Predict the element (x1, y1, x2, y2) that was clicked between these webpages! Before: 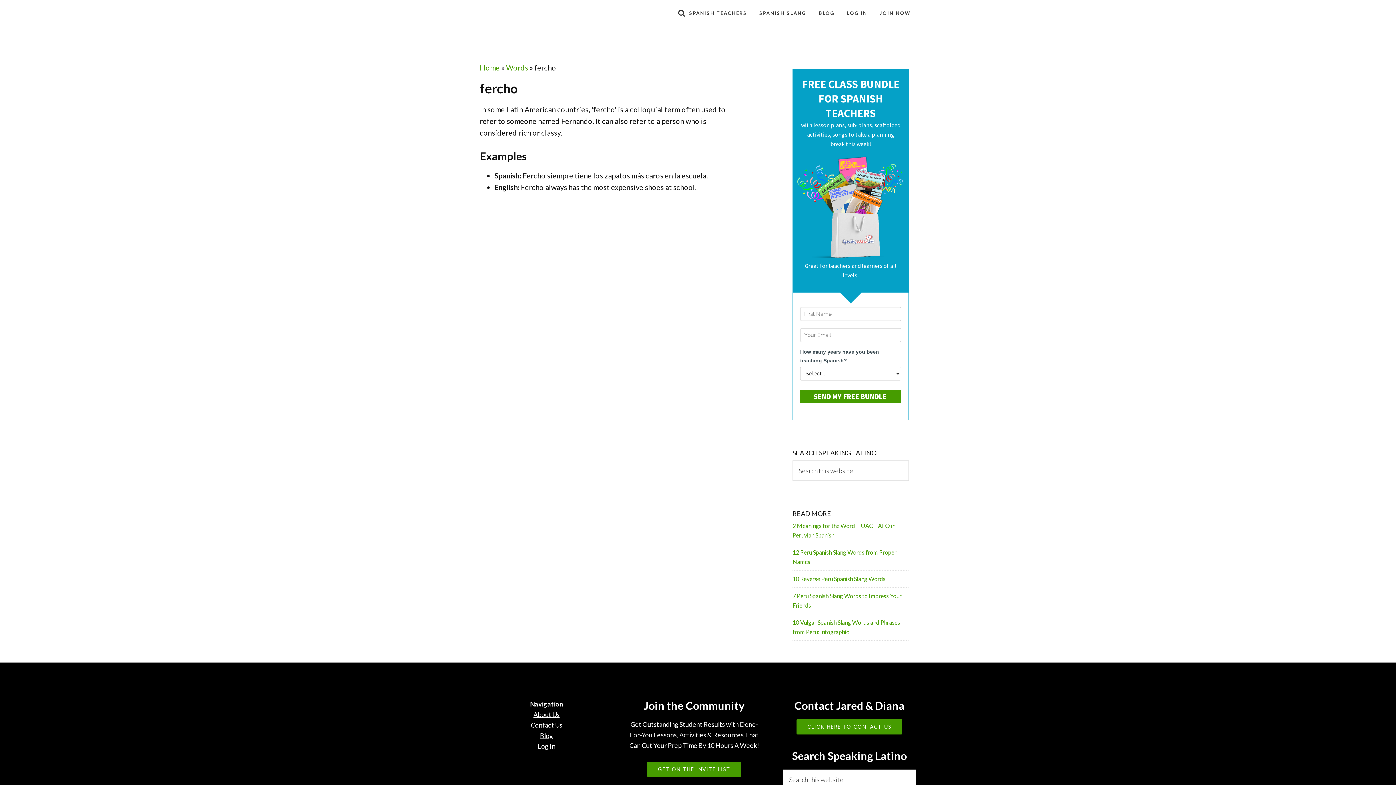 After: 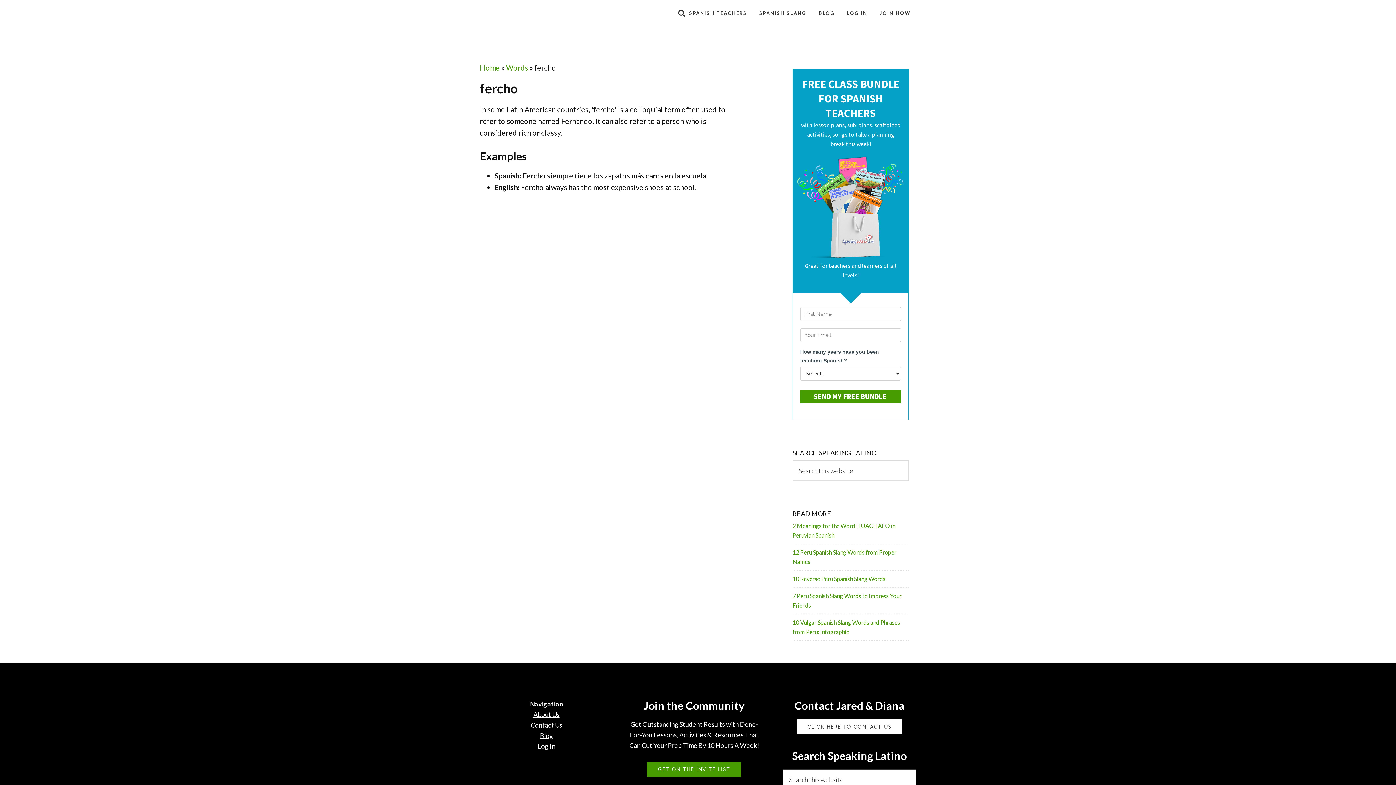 Action: bbox: (796, 719, 902, 734) label: CLICK HERE TO CONTACT US